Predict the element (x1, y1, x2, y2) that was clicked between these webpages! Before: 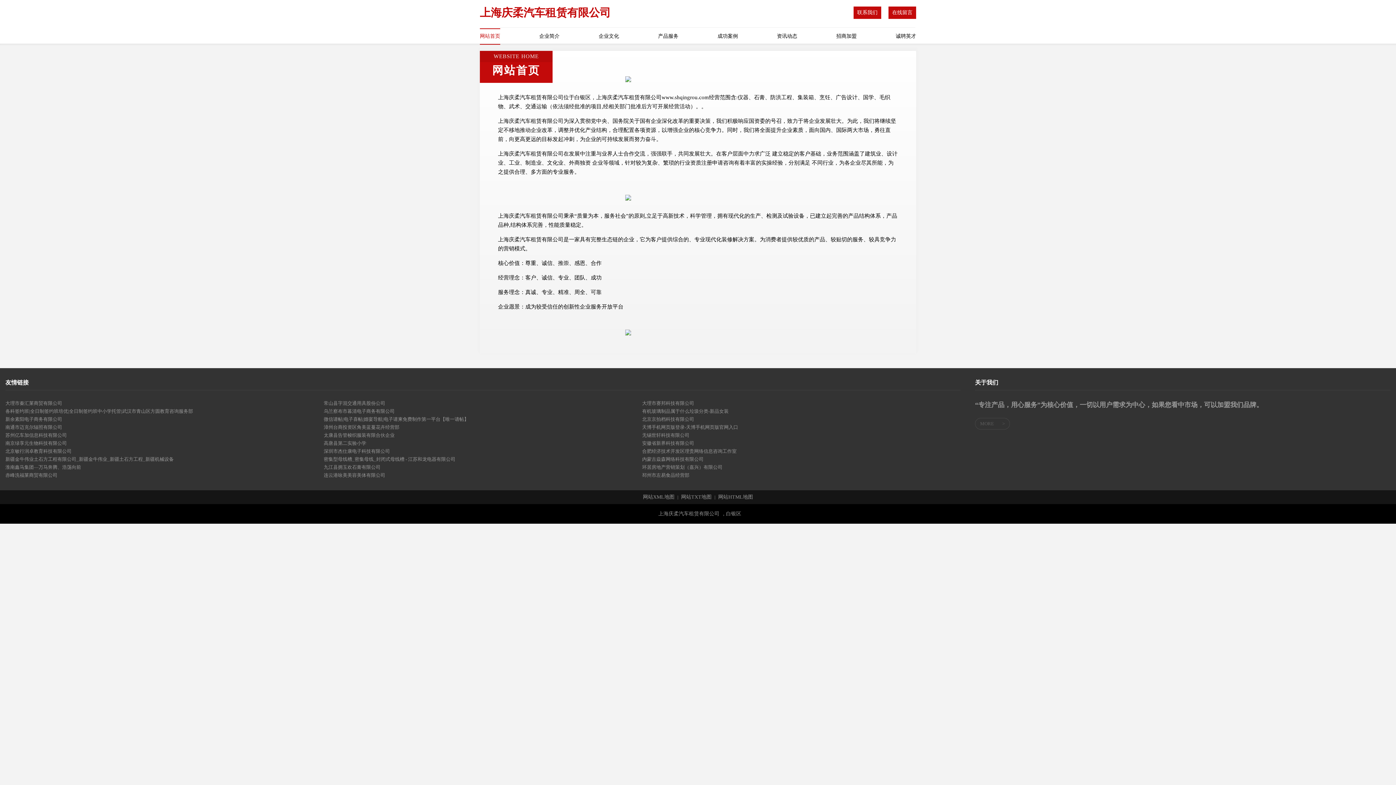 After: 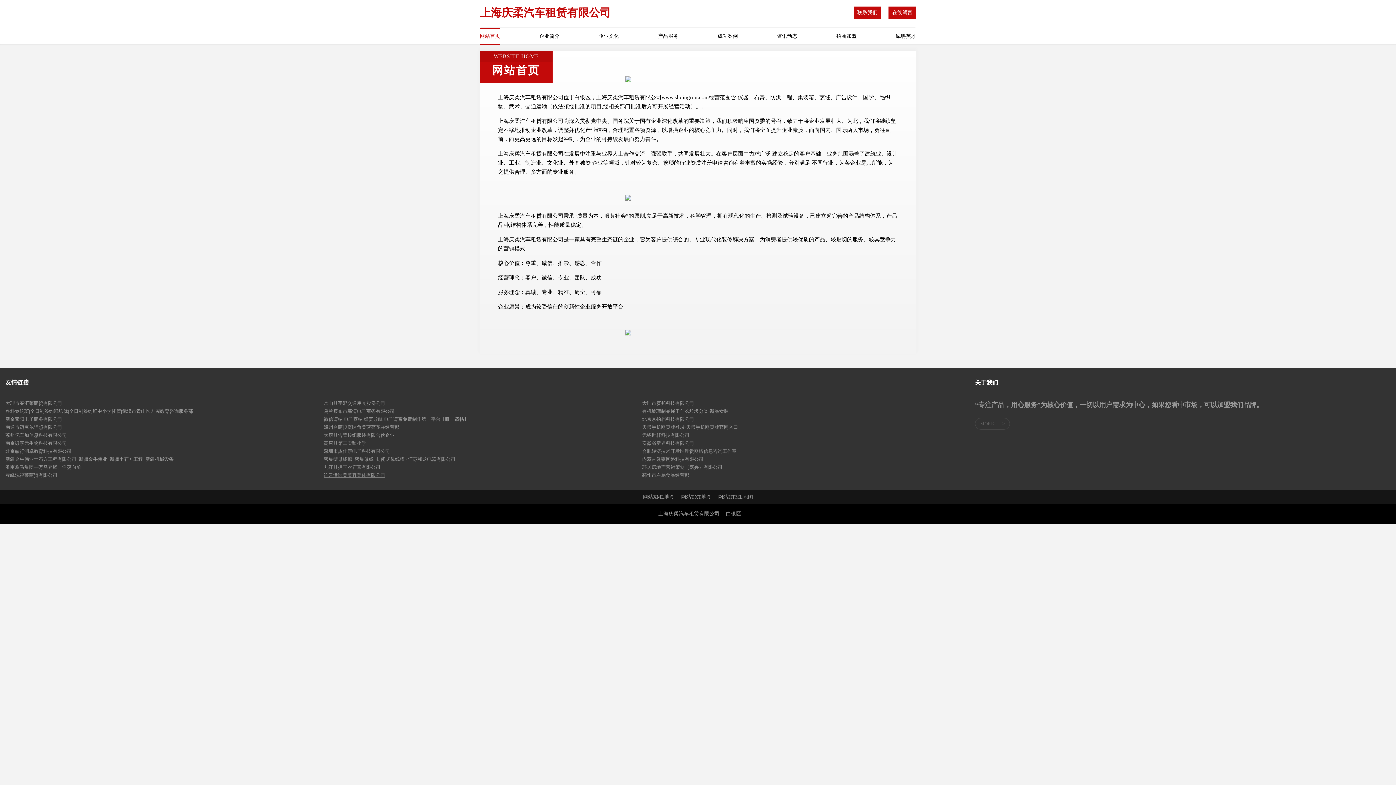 Action: bbox: (323, 471, 642, 479) label: 连云港咏美美容美体有限公司